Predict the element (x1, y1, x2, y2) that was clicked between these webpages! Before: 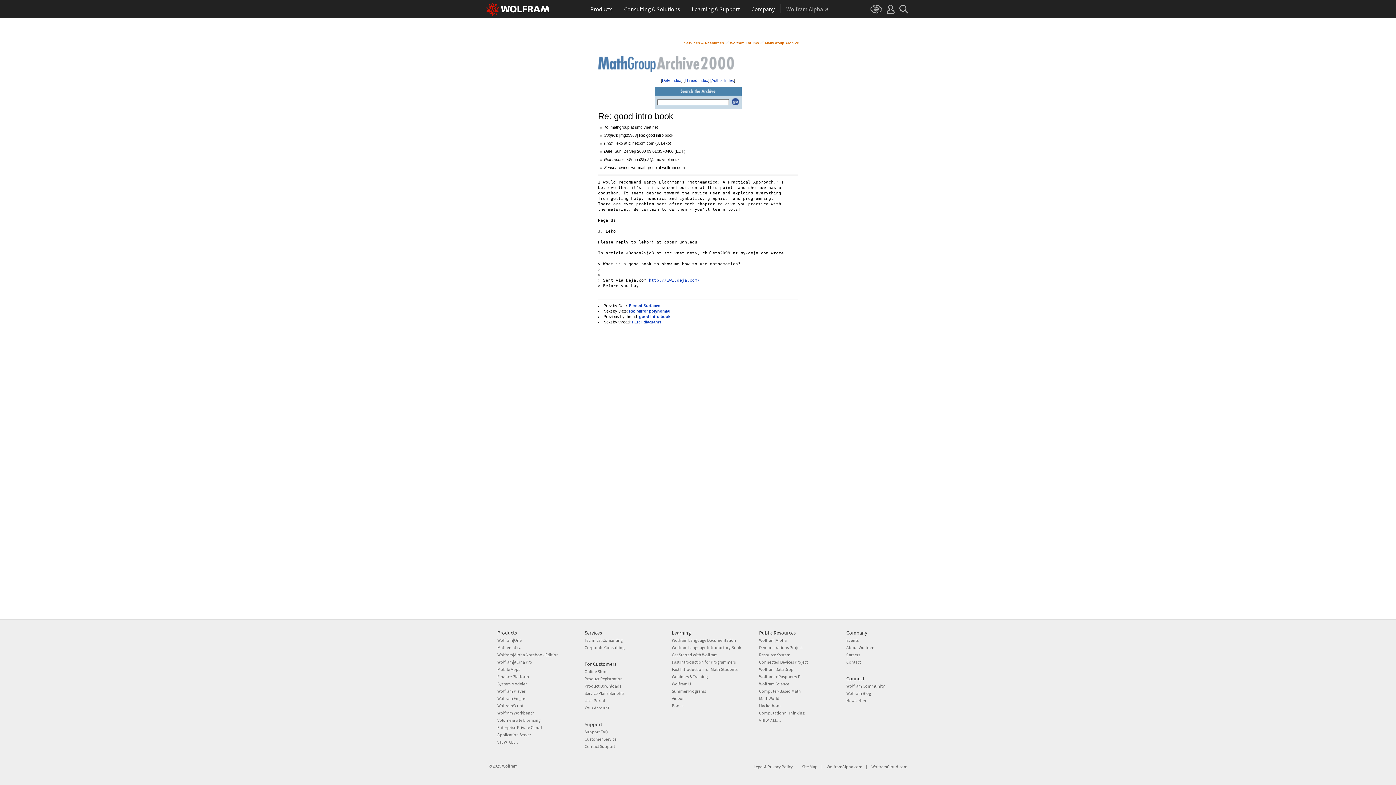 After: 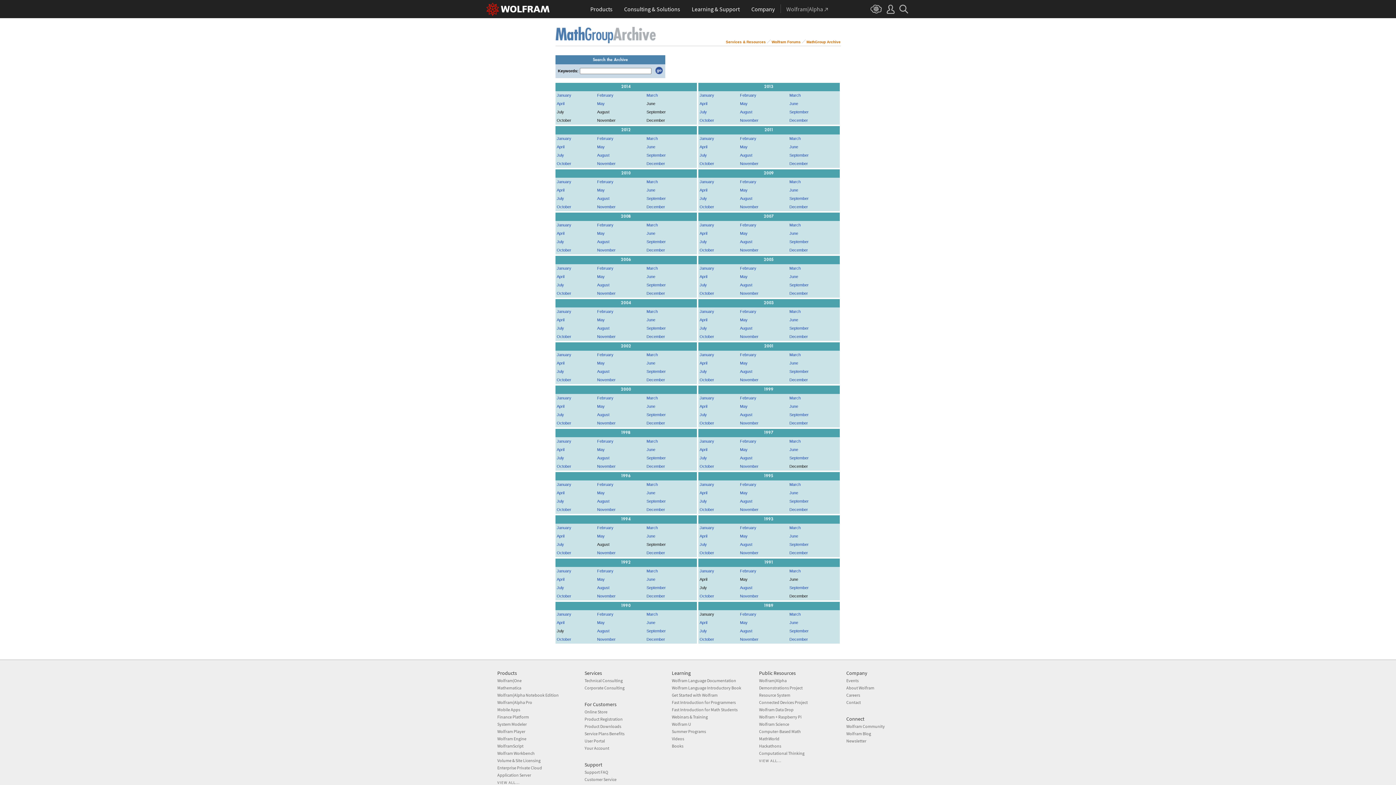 Action: bbox: (765, 41, 799, 45) label: MathGroup Archive